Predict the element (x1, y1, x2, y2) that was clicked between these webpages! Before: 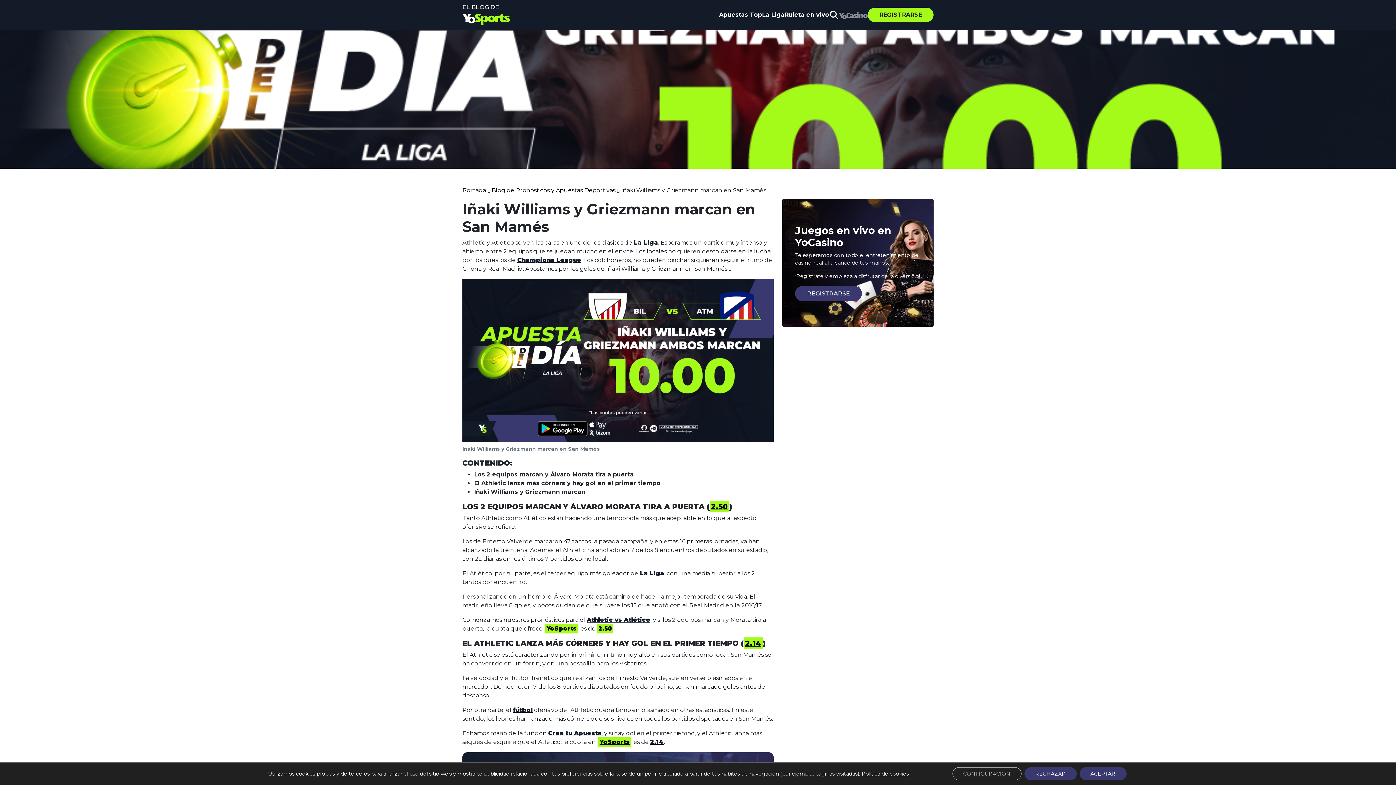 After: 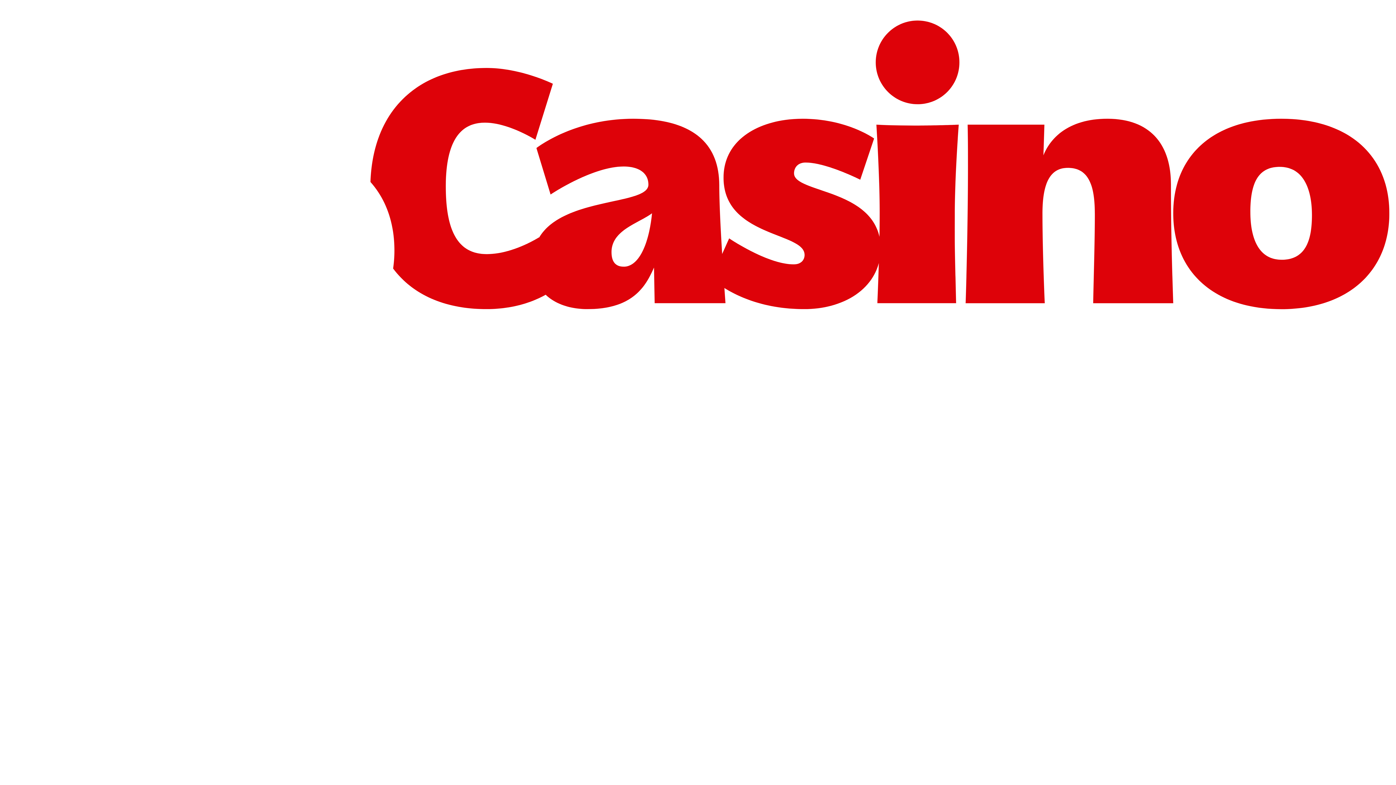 Action: label: Ruleta en vivo bbox: (784, 11, 829, 18)